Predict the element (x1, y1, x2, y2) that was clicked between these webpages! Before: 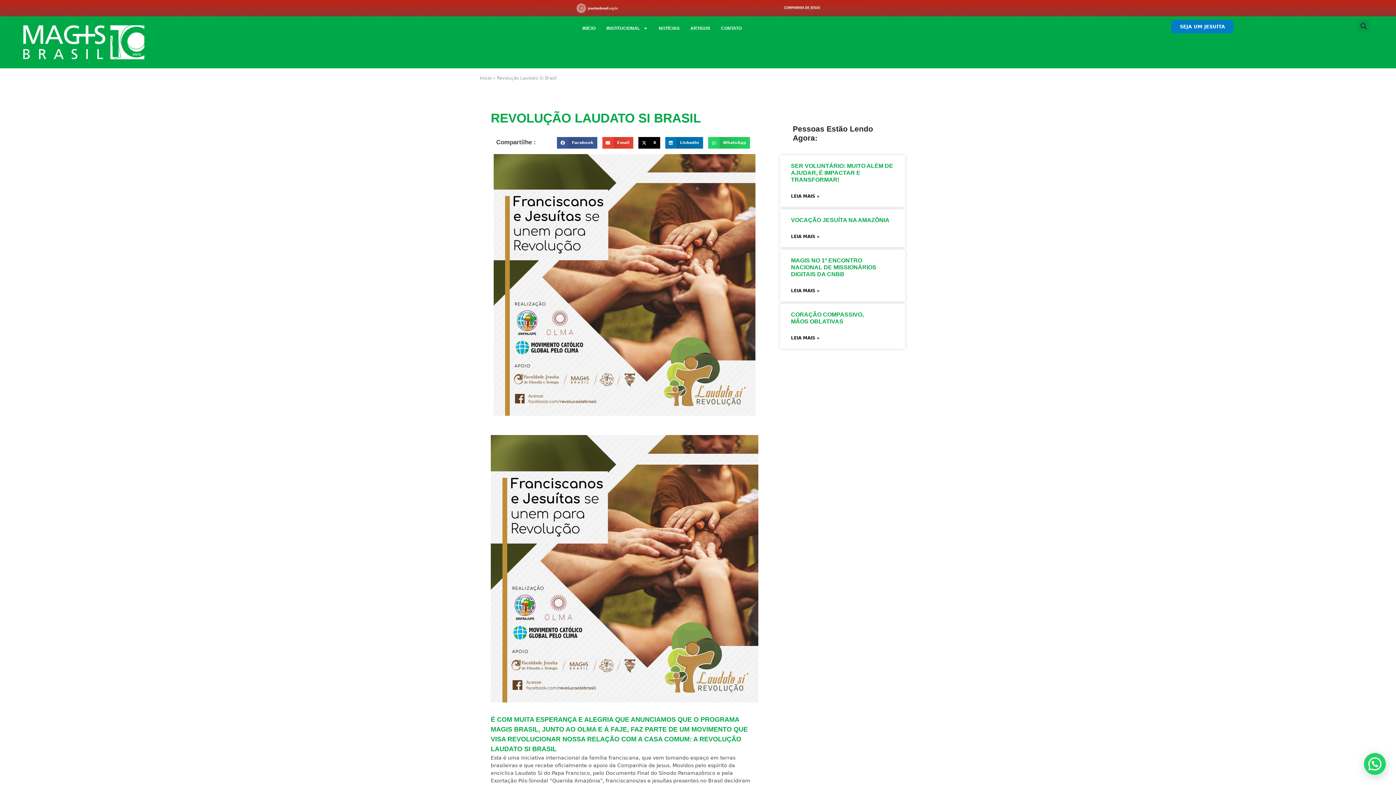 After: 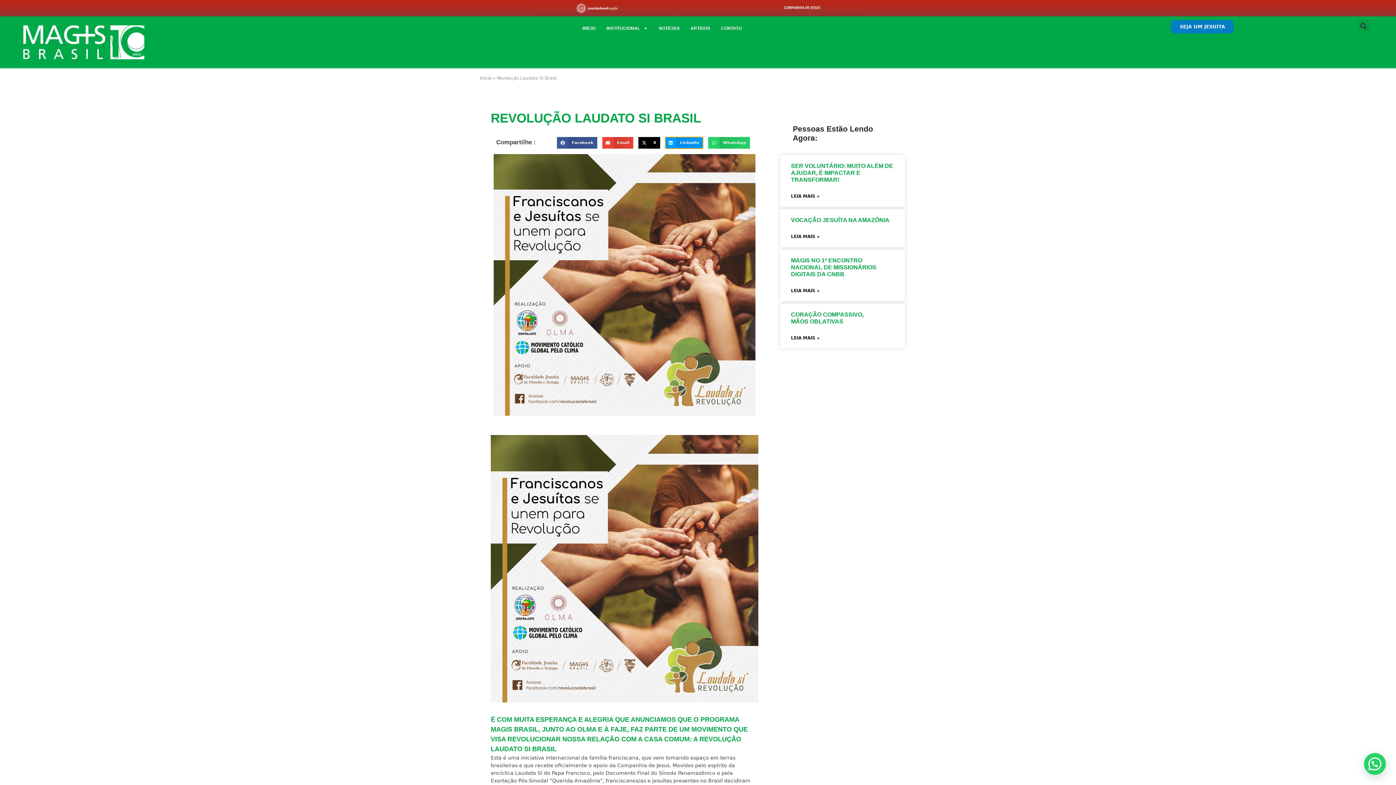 Action: bbox: (665, 137, 703, 148) label: Compartilhar no linkedin